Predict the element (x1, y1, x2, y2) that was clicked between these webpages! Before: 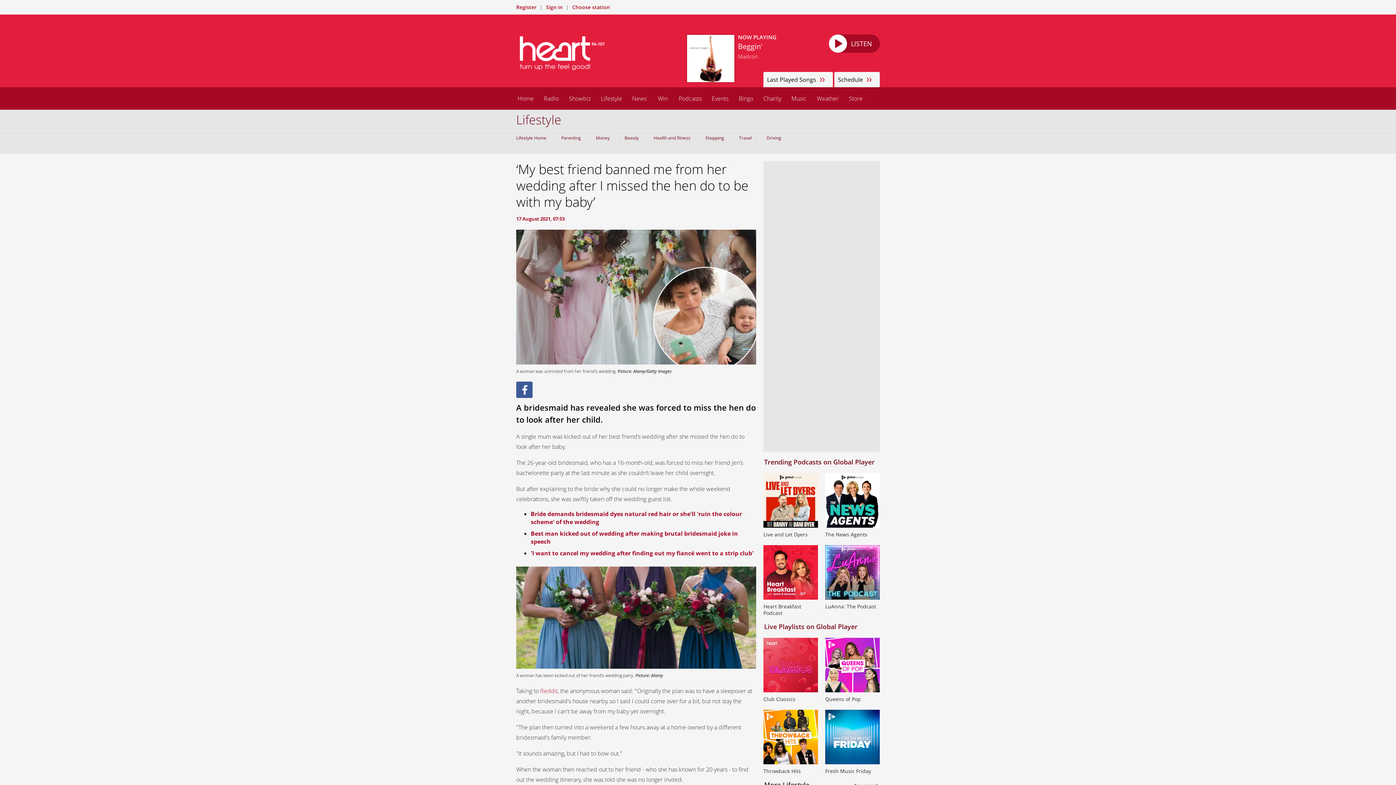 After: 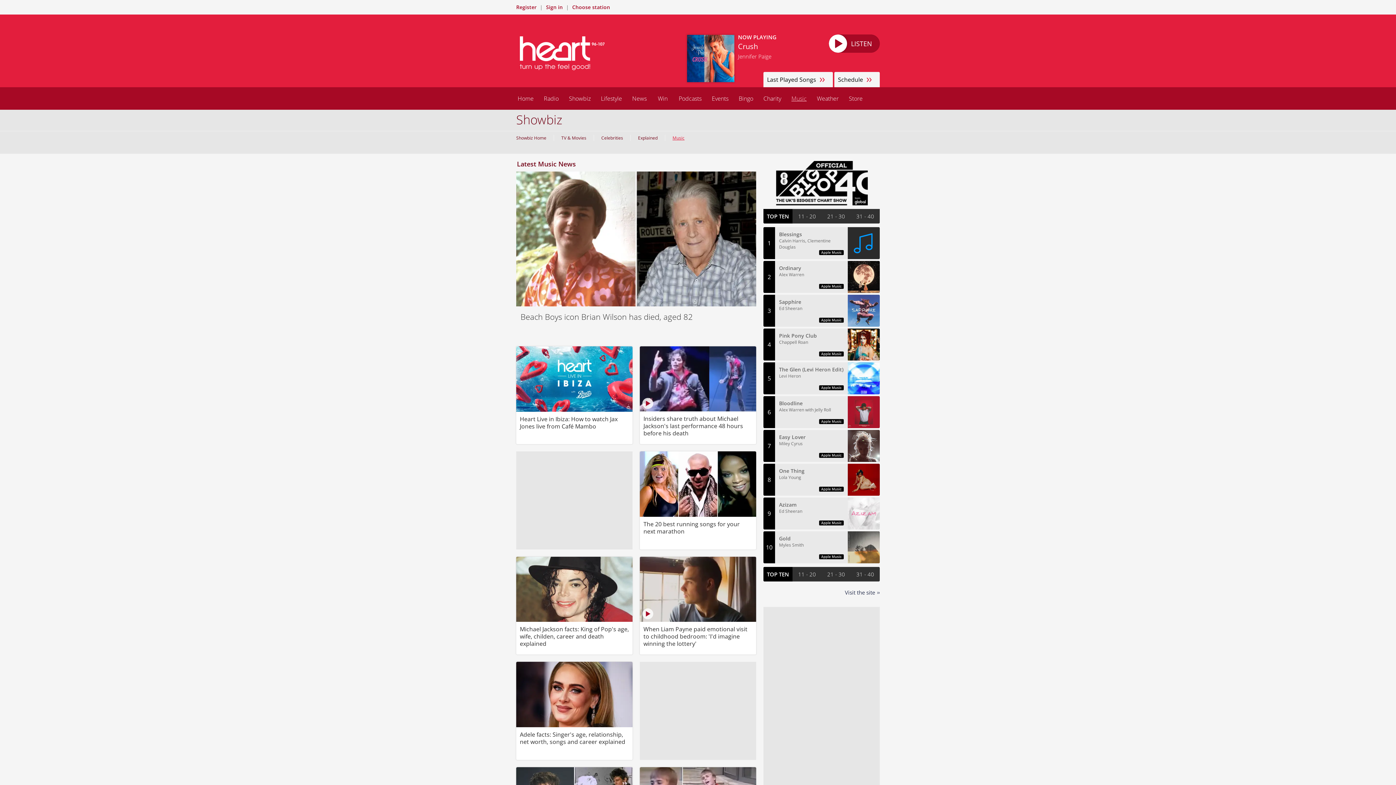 Action: label: Music bbox: (786, 87, 812, 109)